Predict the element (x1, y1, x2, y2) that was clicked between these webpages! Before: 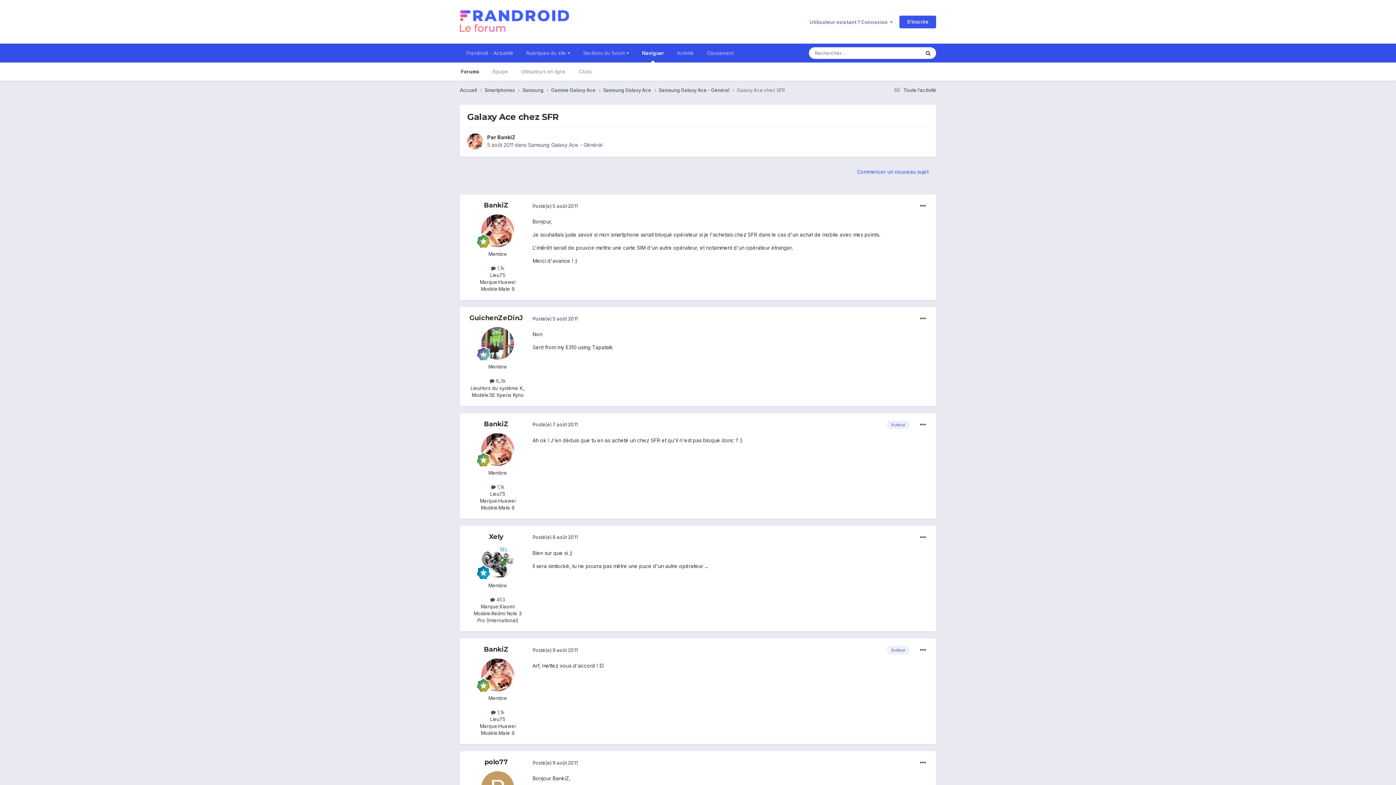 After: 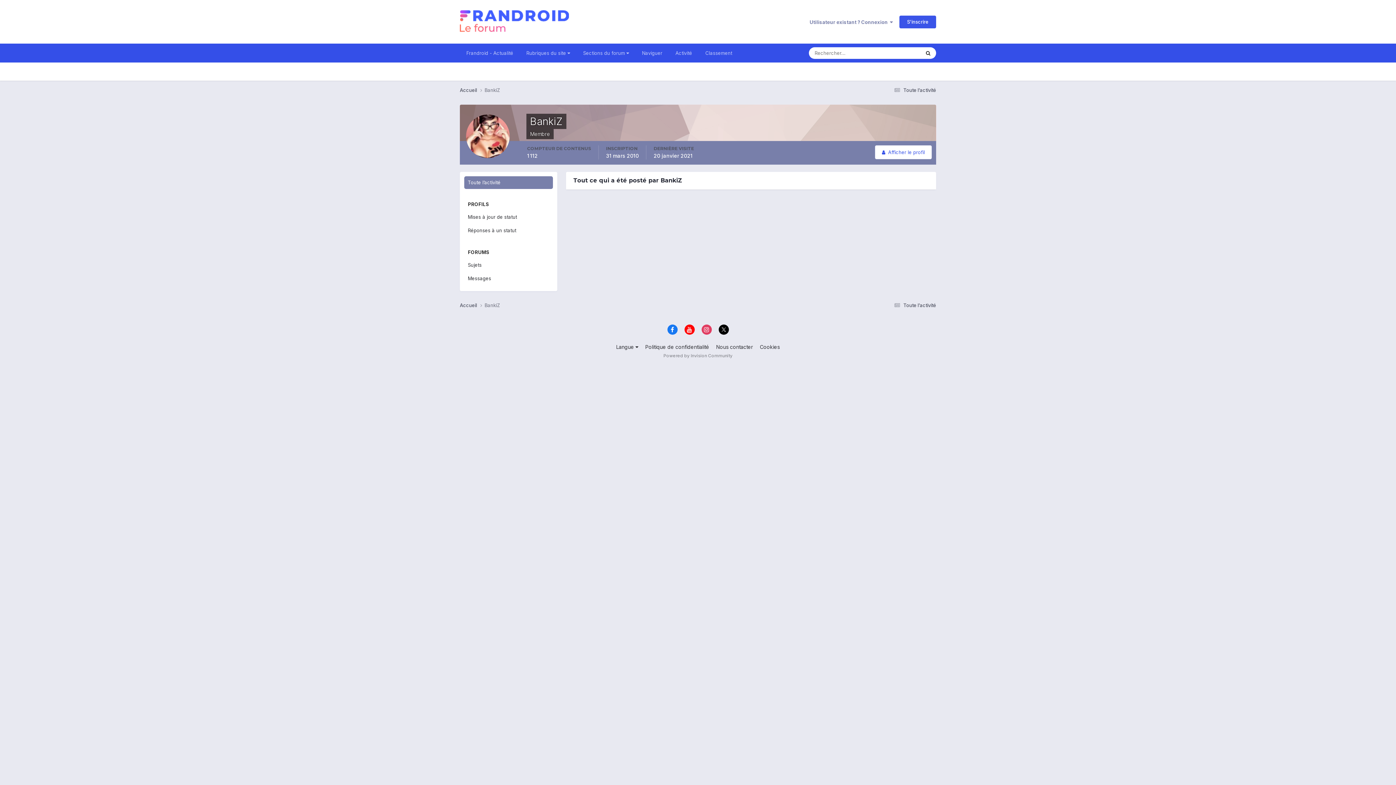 Action: label:  1,1k bbox: (491, 709, 504, 715)